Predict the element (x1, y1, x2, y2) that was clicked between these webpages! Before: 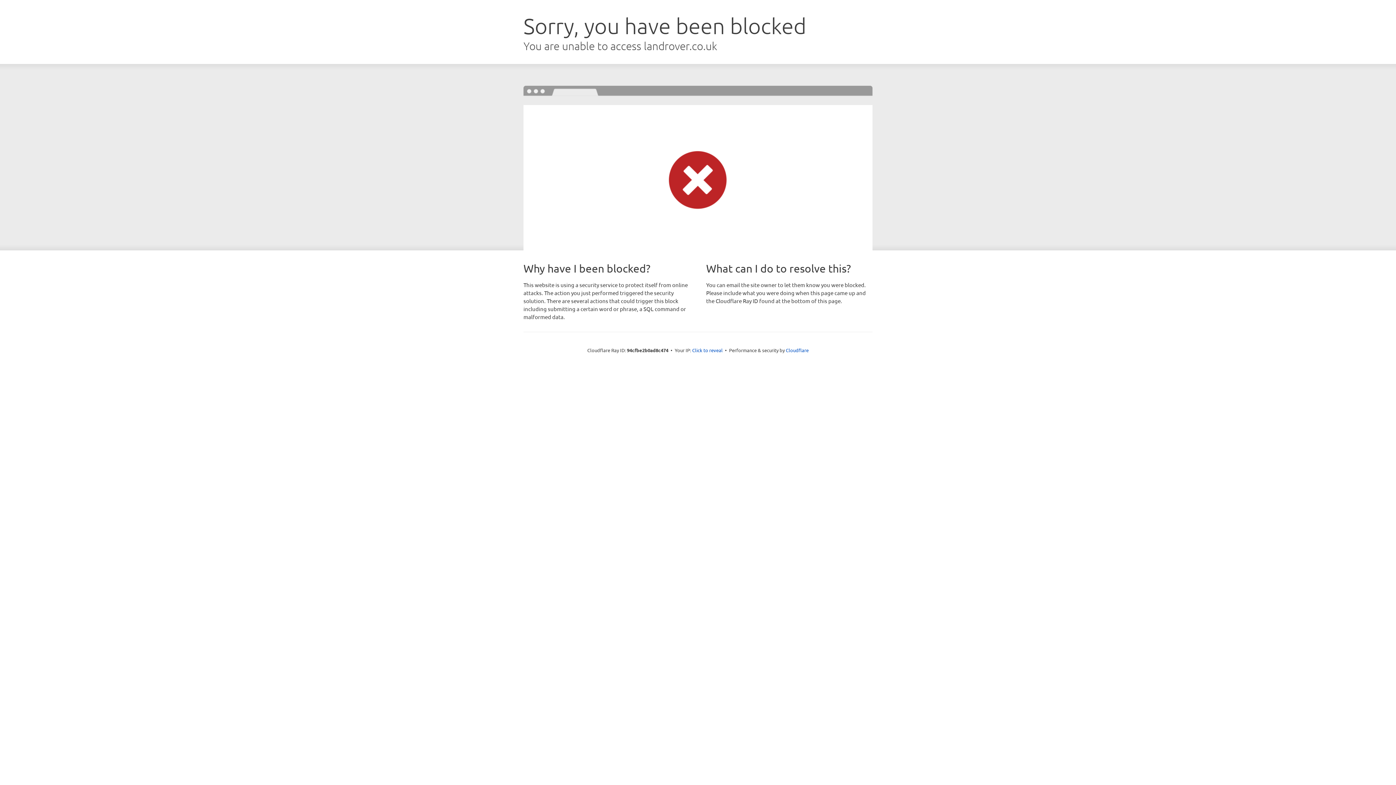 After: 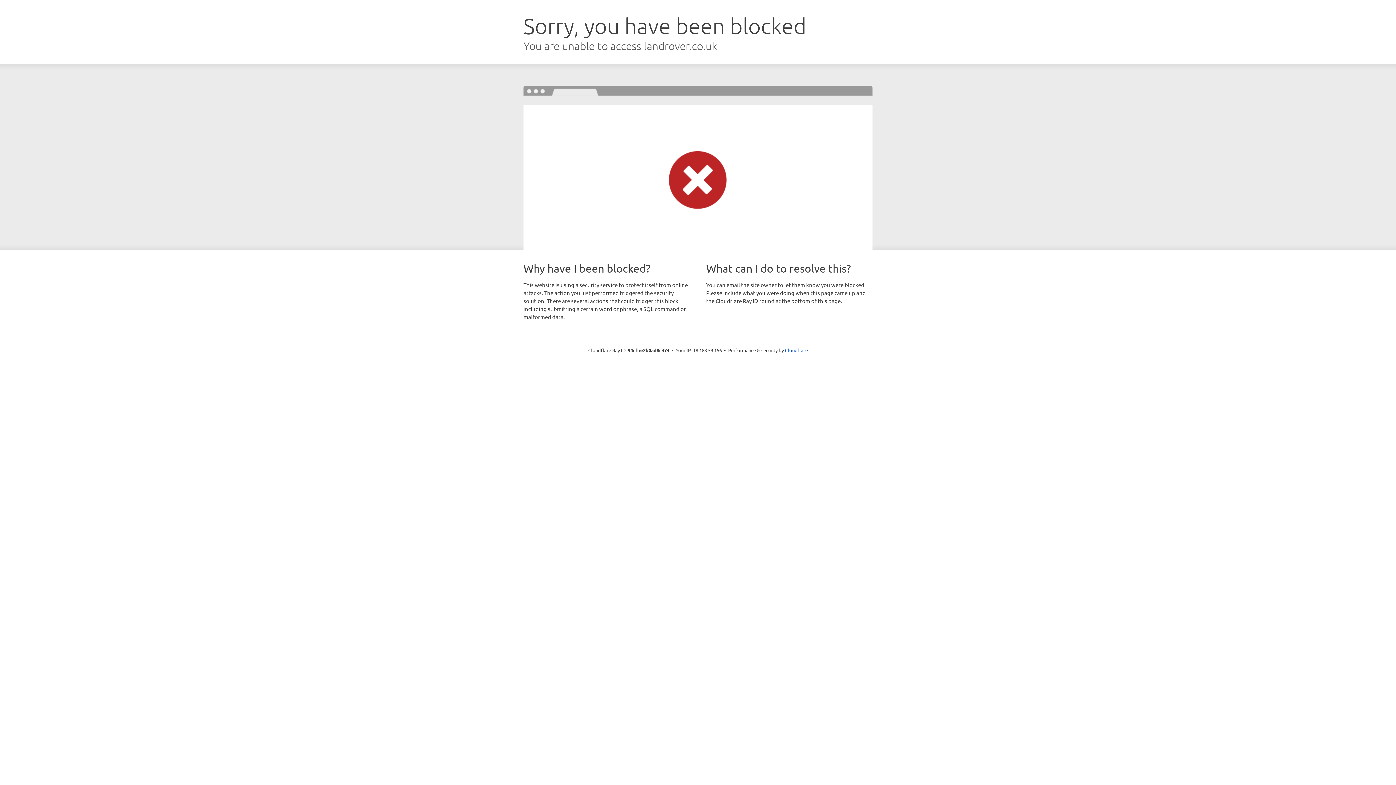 Action: label: Click to reveal bbox: (692, 346, 722, 353)